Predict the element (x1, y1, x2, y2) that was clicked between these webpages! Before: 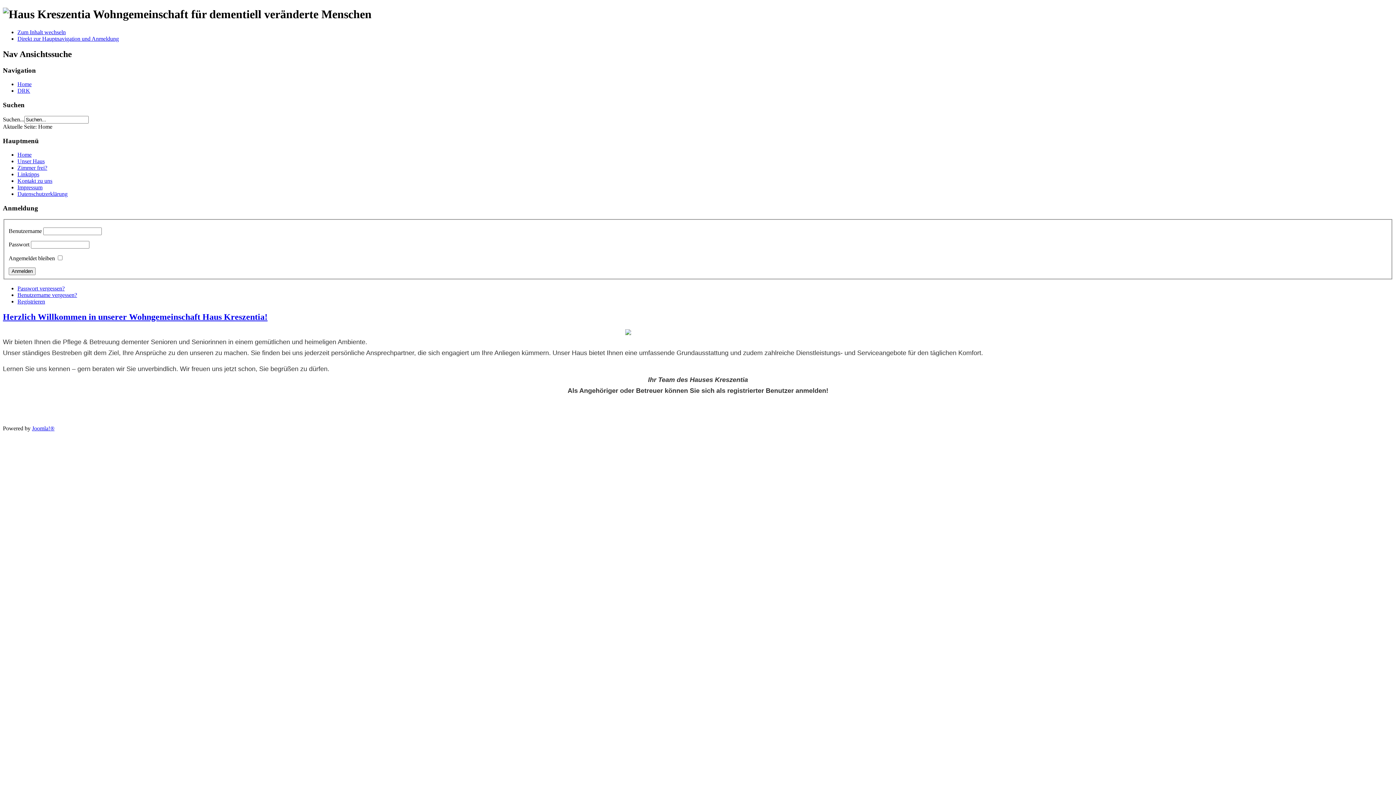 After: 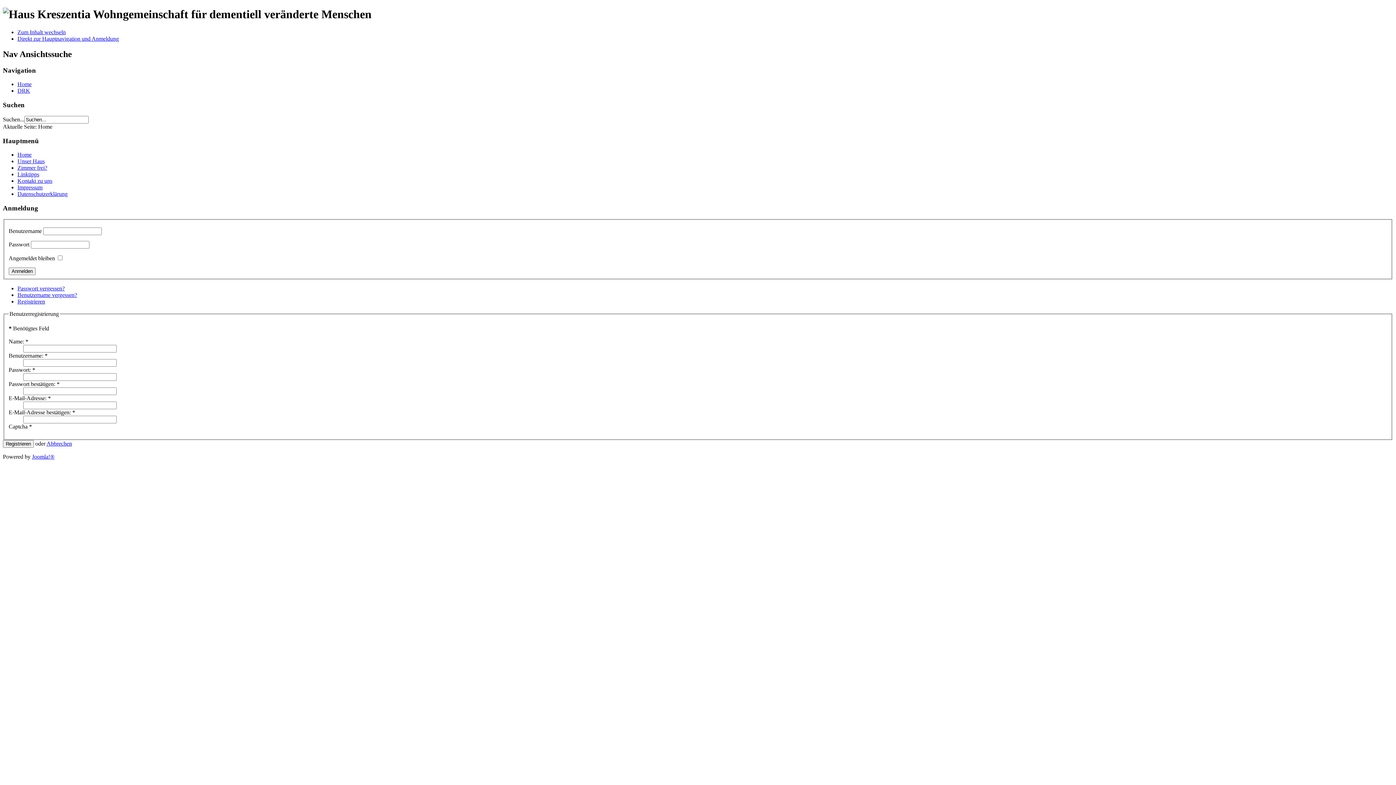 Action: bbox: (17, 298, 45, 304) label: Registrieren